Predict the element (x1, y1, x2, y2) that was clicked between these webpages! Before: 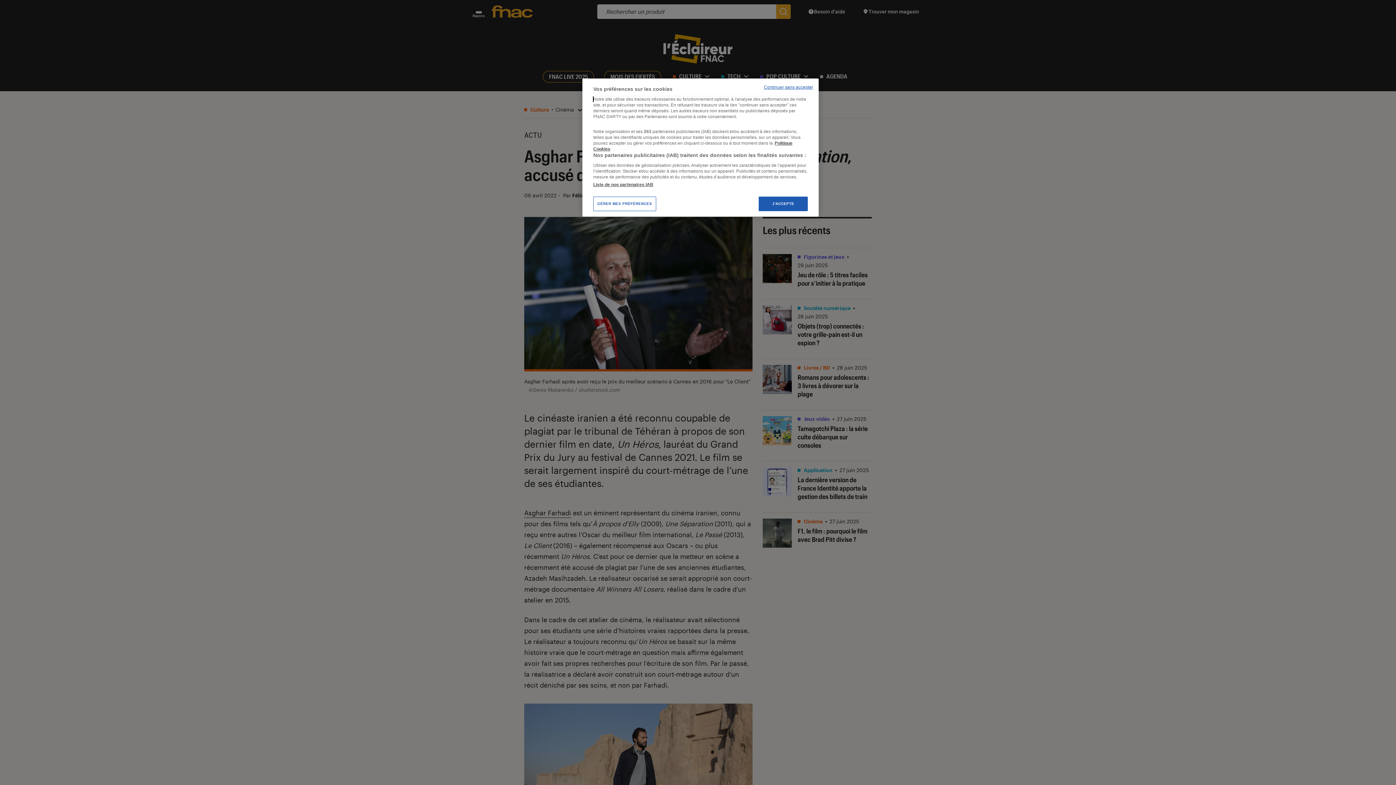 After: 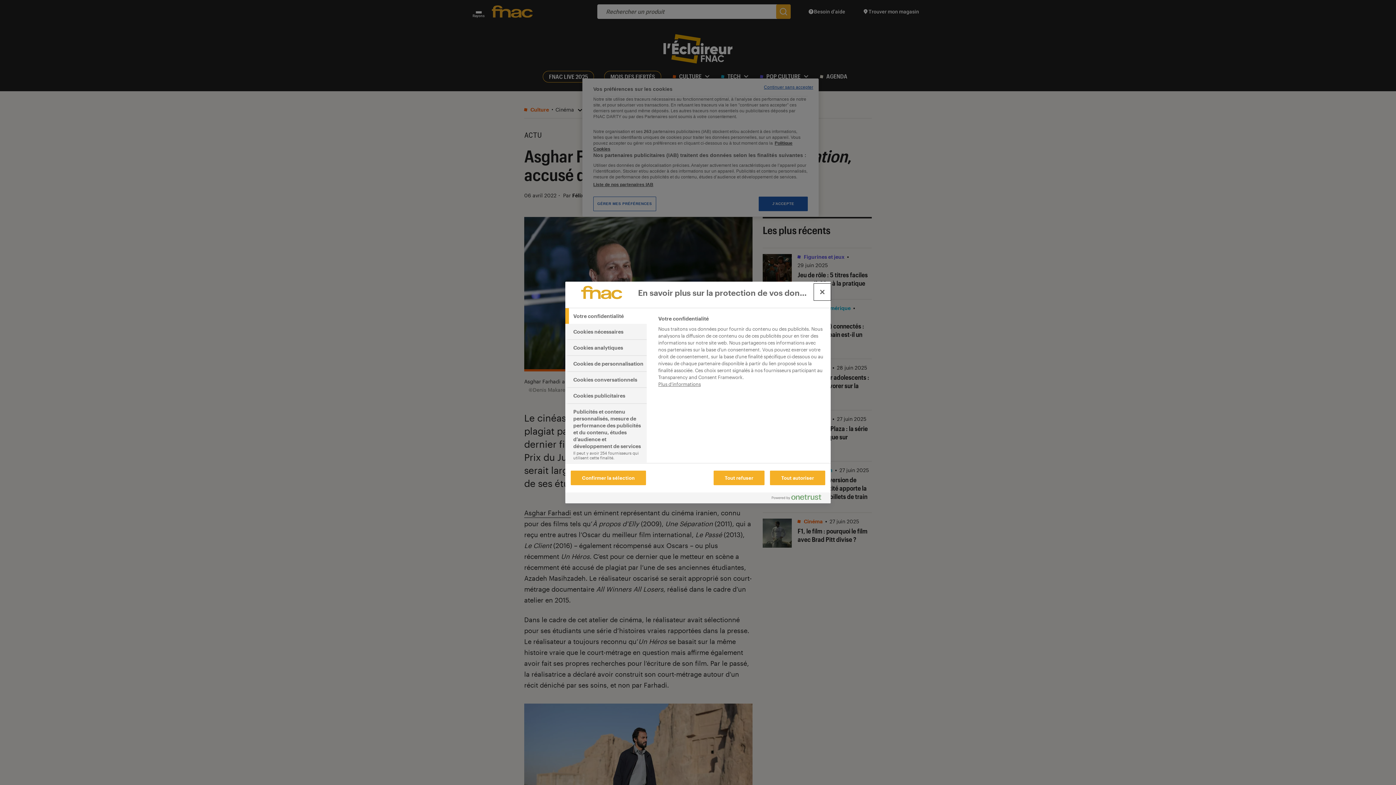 Action: label: GÉRER MES PRÉFÉRENCES bbox: (593, 196, 656, 211)